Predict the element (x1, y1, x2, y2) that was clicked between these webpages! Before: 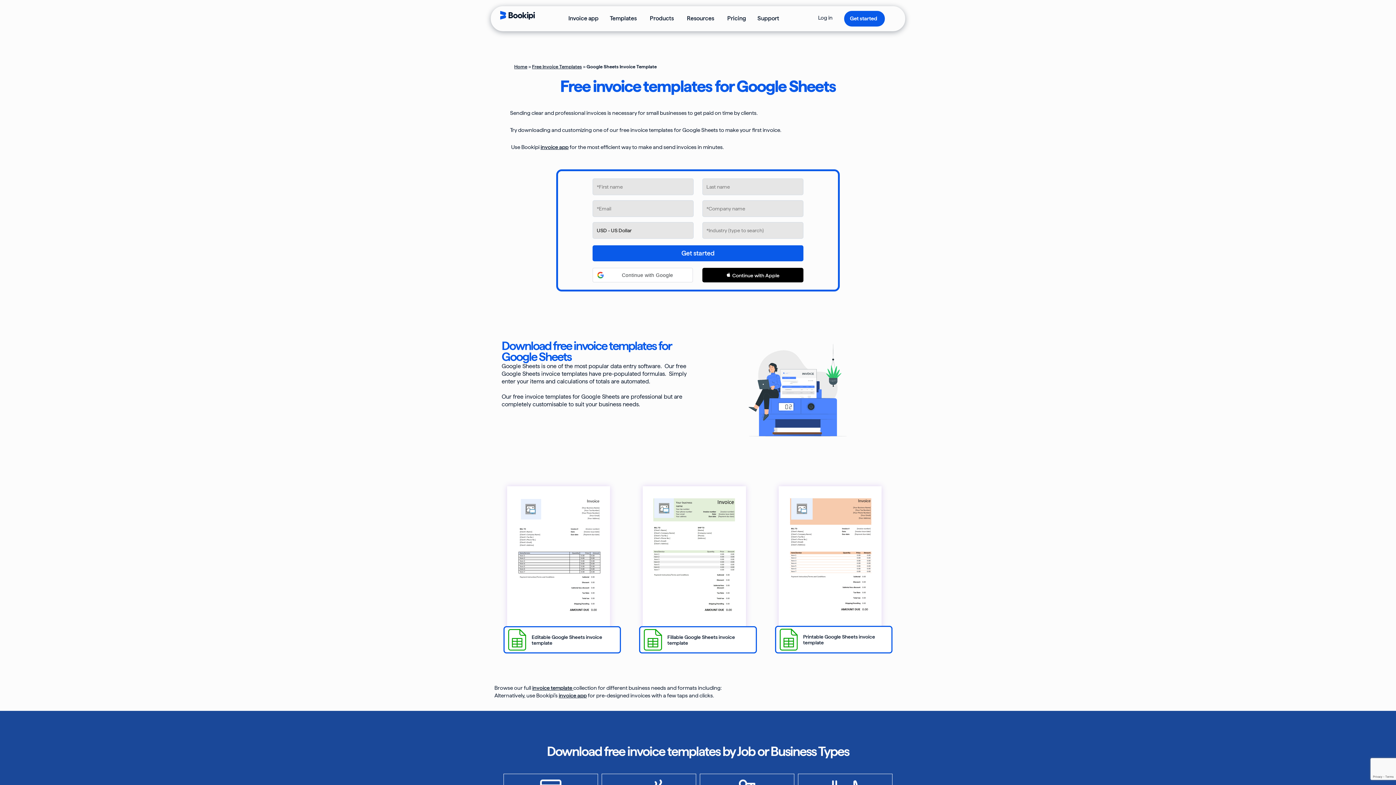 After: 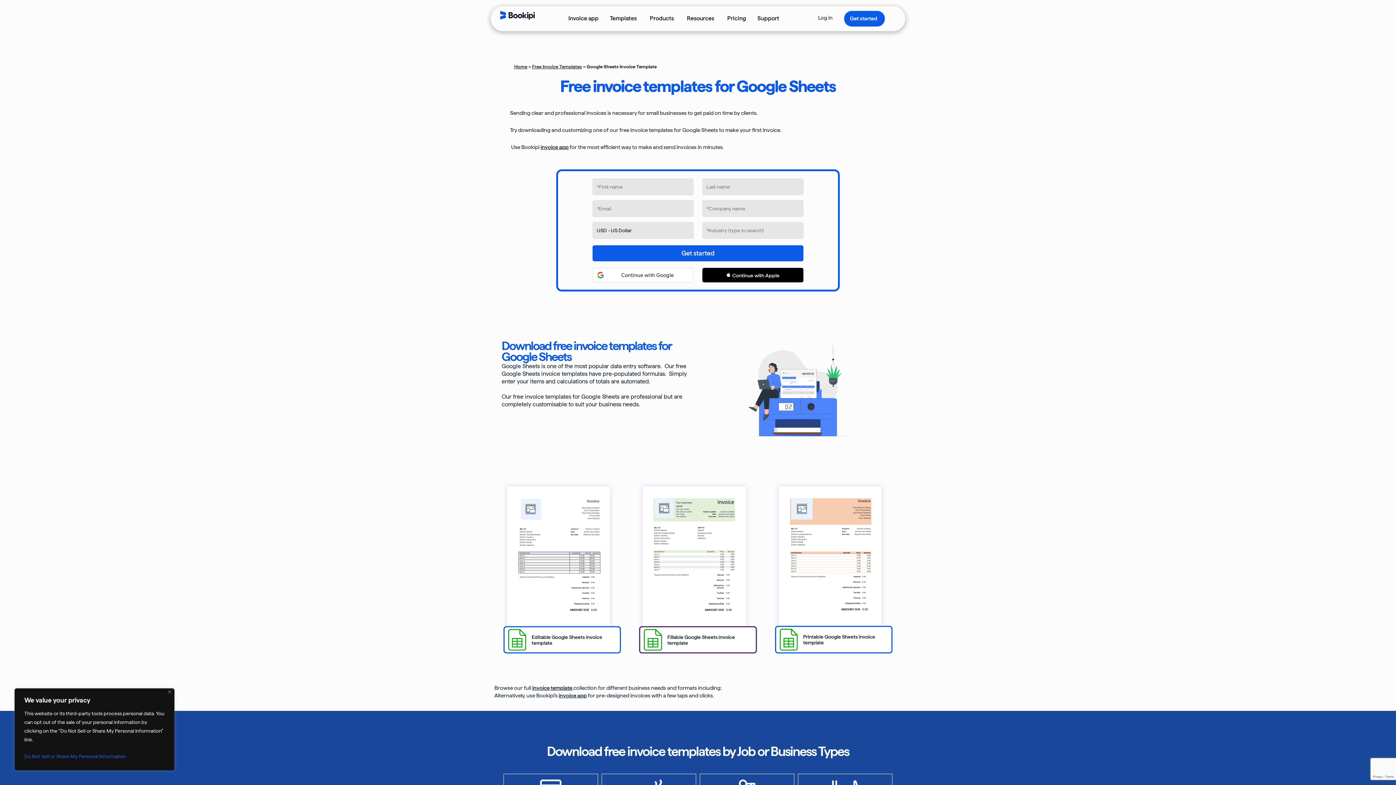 Action: label: Fillable Google Sheets invoice template bbox: (667, 634, 735, 646)